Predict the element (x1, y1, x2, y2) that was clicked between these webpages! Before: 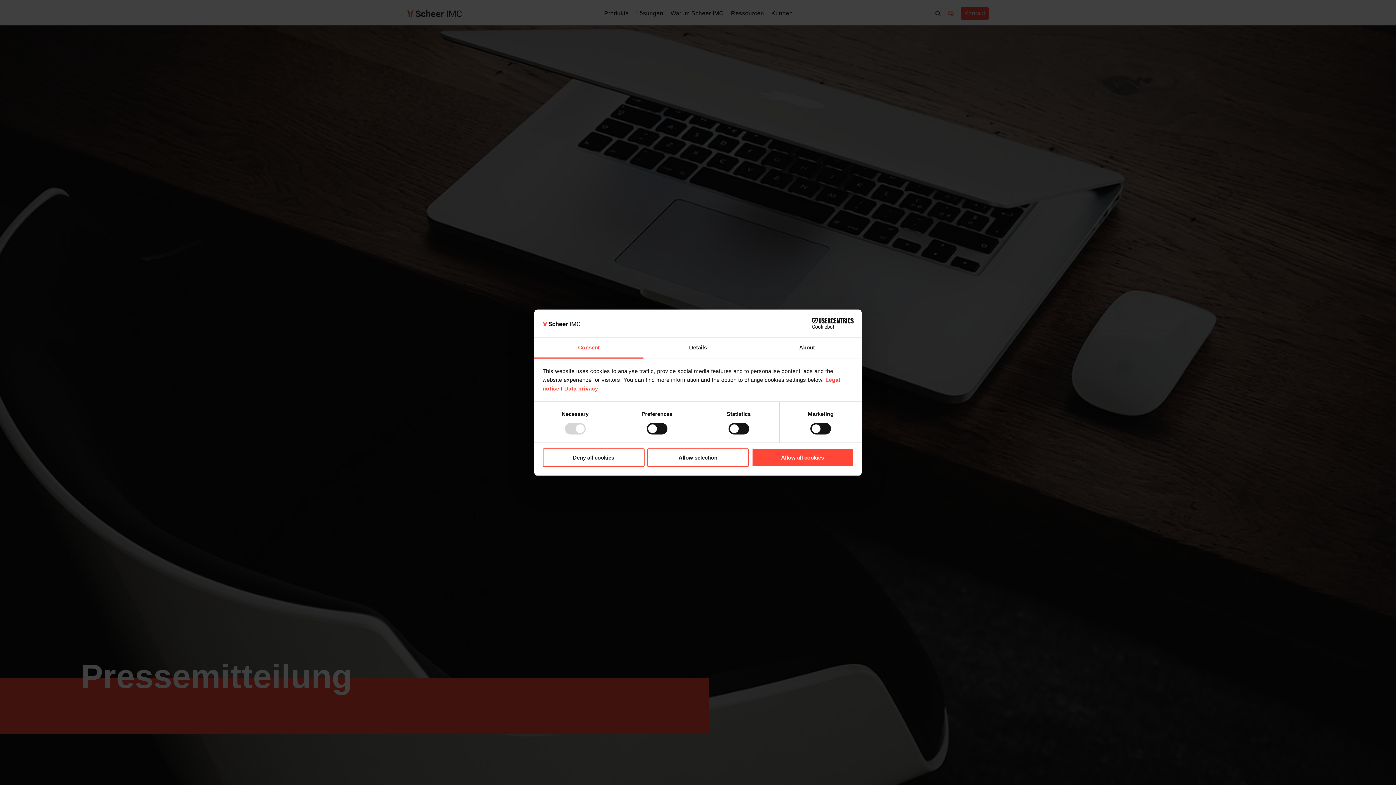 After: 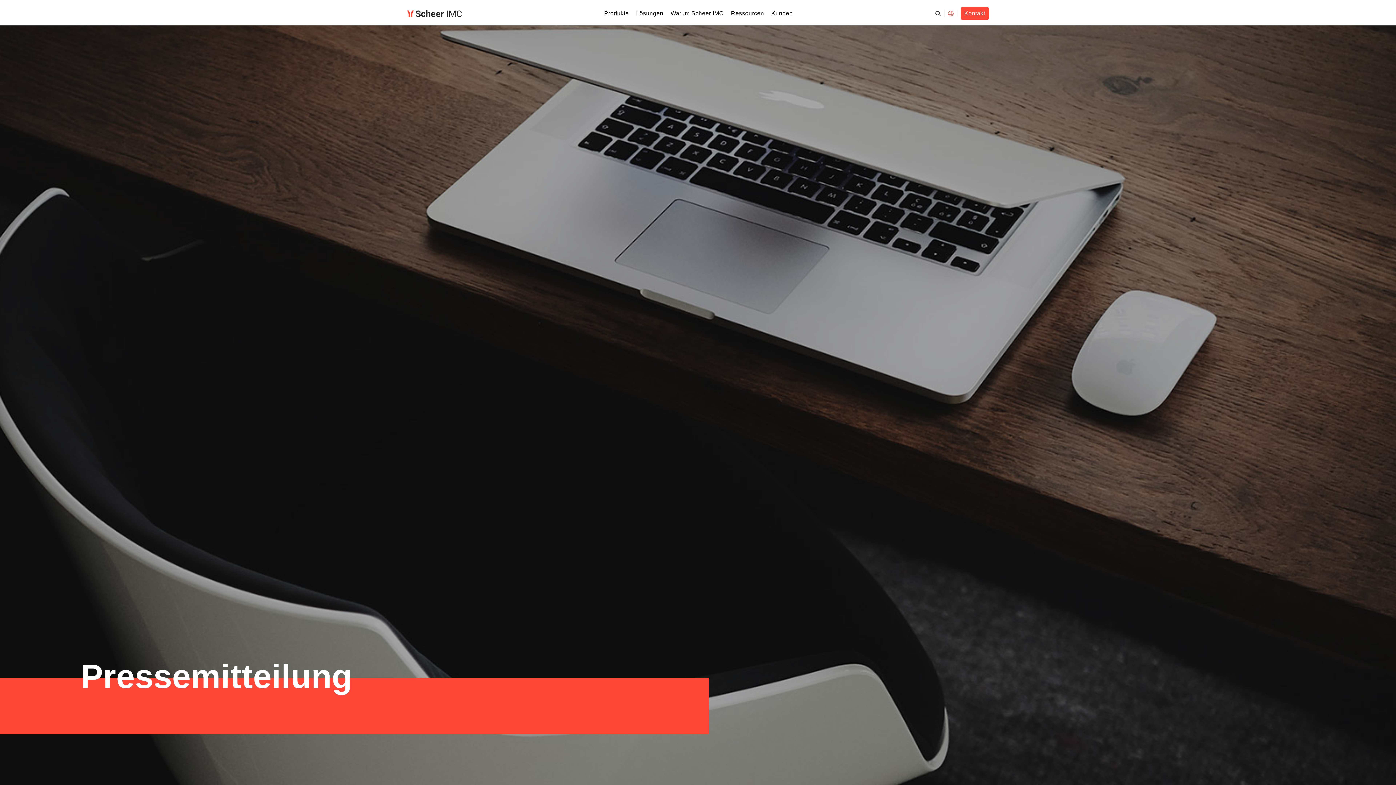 Action: label: Allow selection bbox: (647, 448, 749, 467)